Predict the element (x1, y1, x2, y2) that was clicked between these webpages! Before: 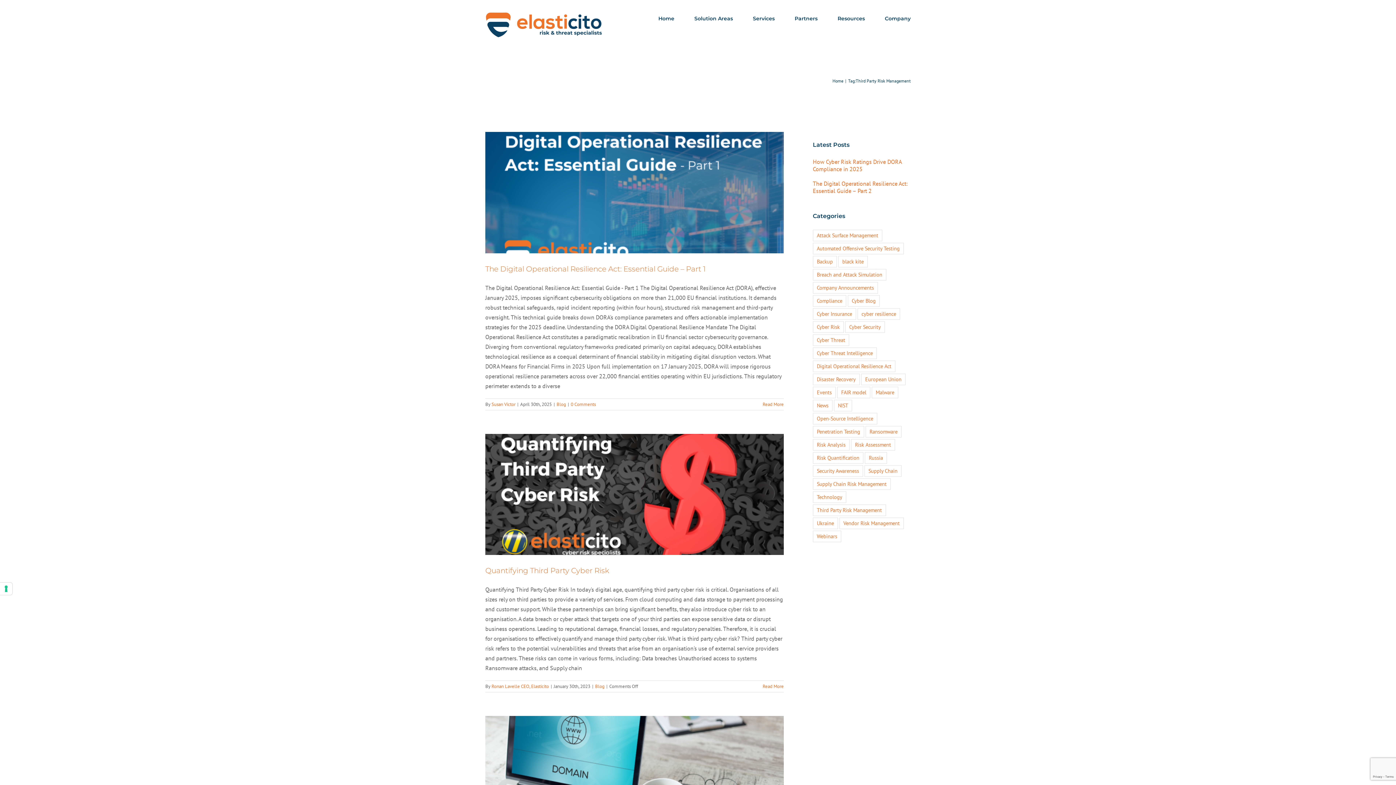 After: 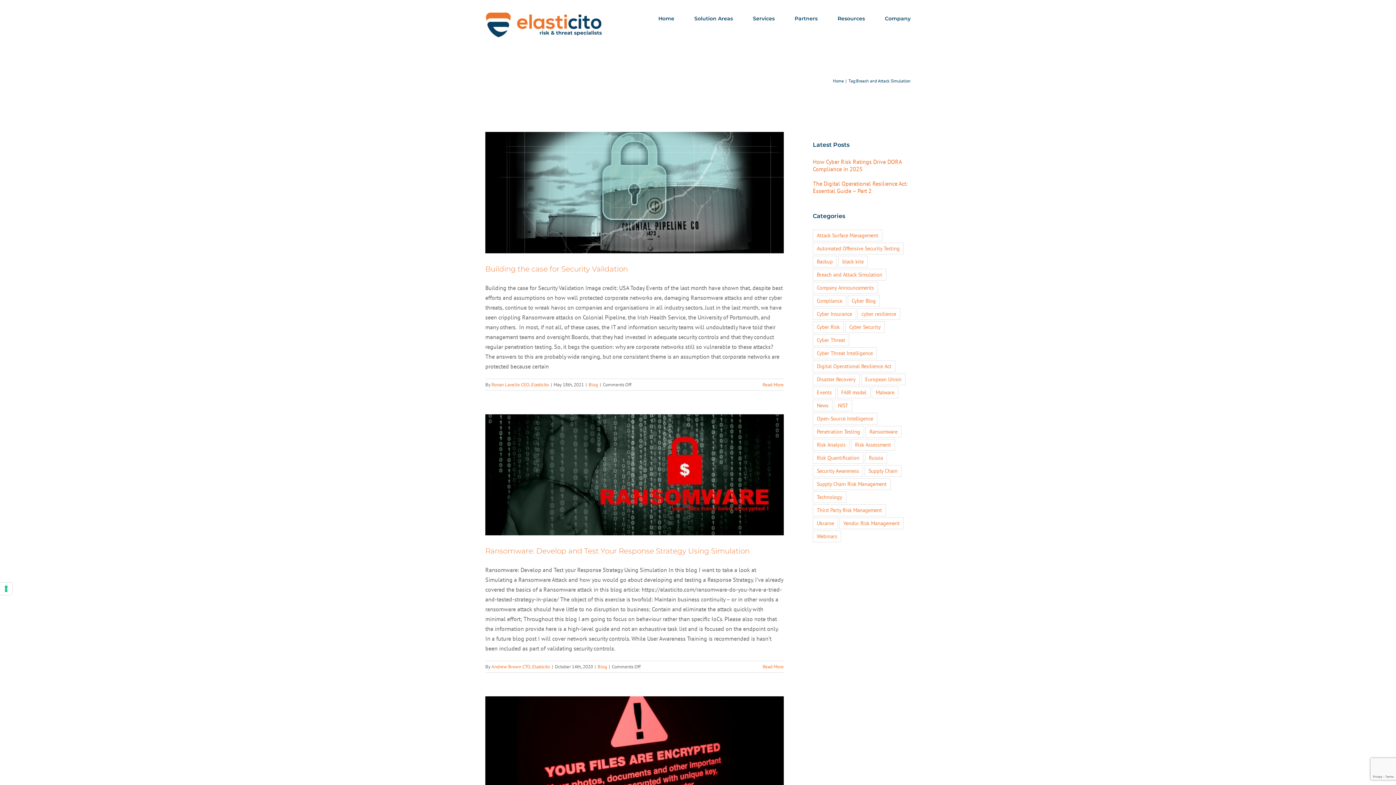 Action: bbox: (813, 269, 886, 280) label: Breach and Attack Simulation (5 items)